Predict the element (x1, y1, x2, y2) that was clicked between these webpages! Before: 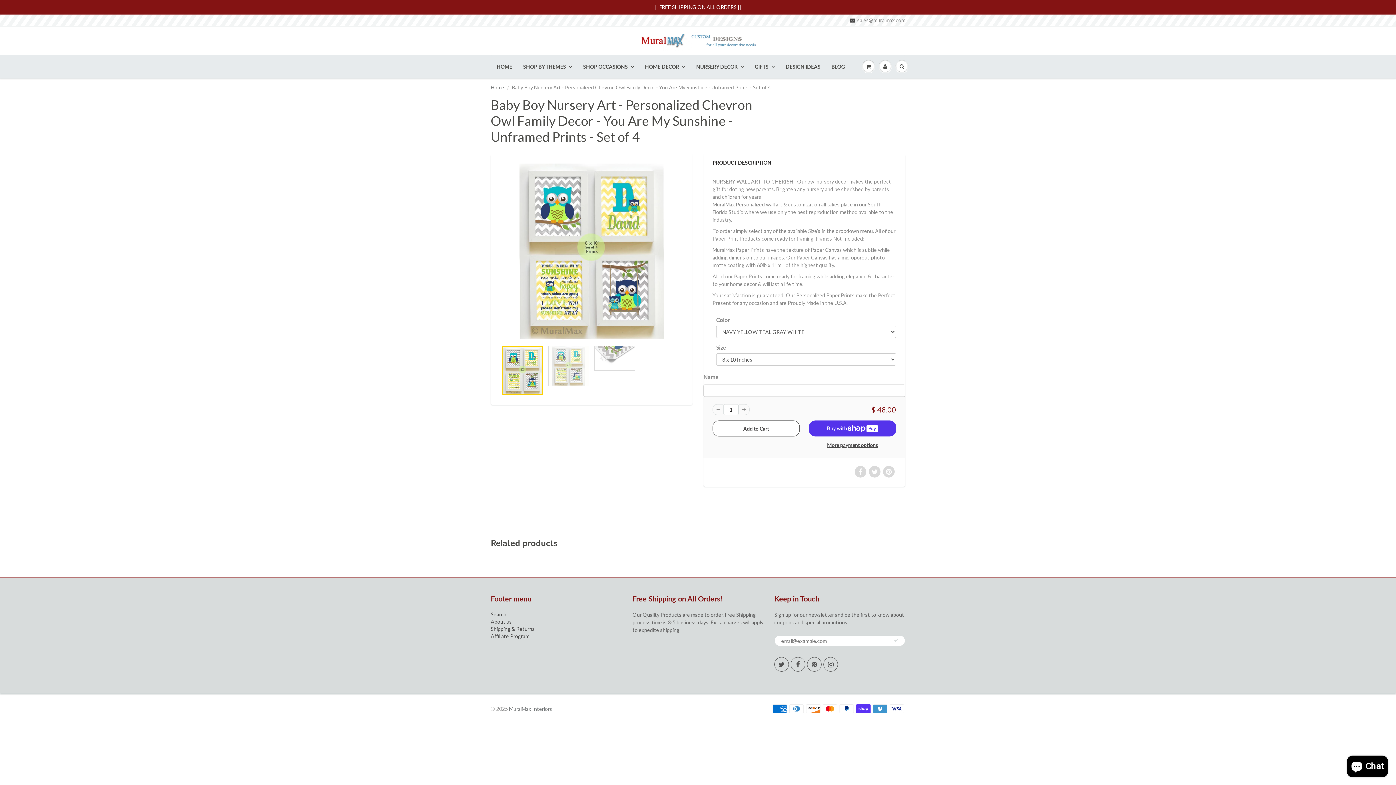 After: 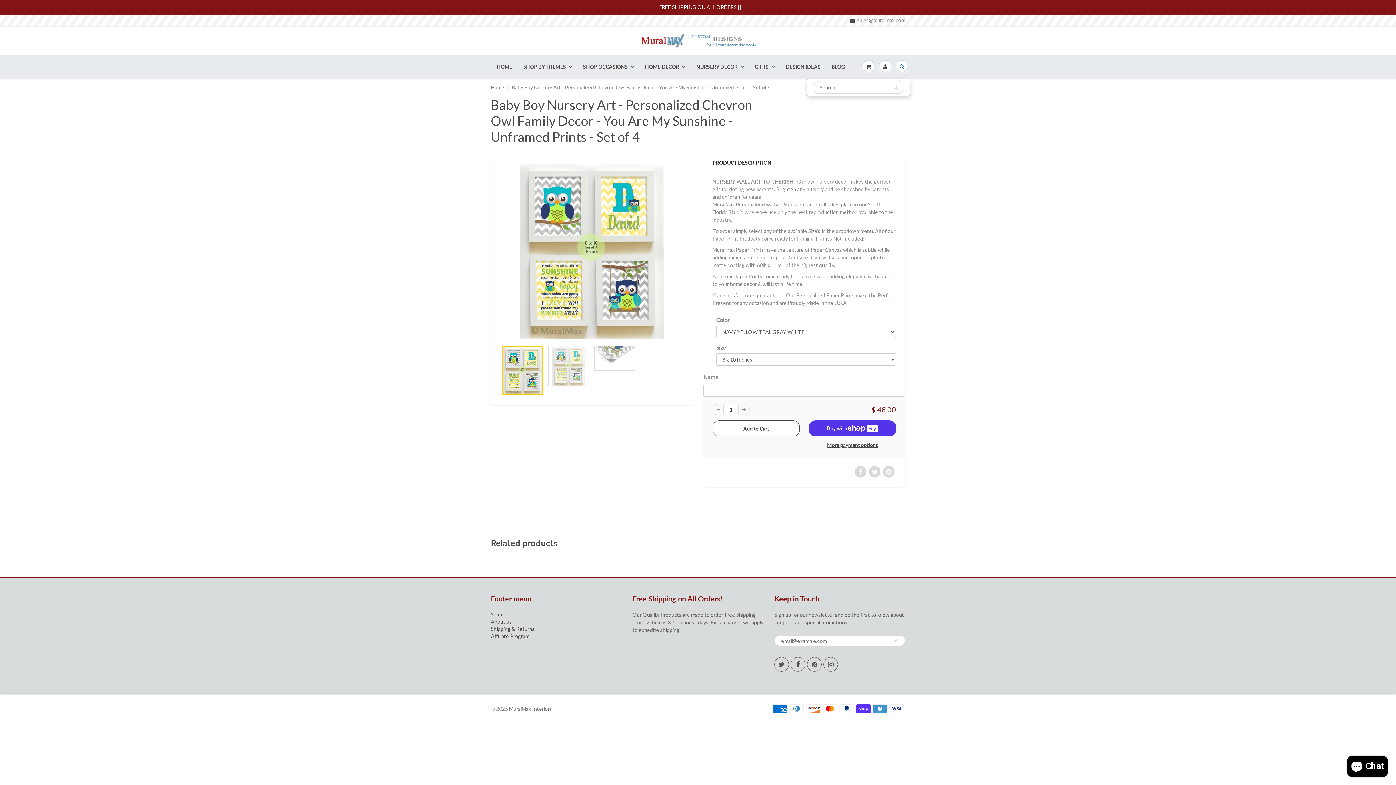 Action: bbox: (893, 55, 910, 77)